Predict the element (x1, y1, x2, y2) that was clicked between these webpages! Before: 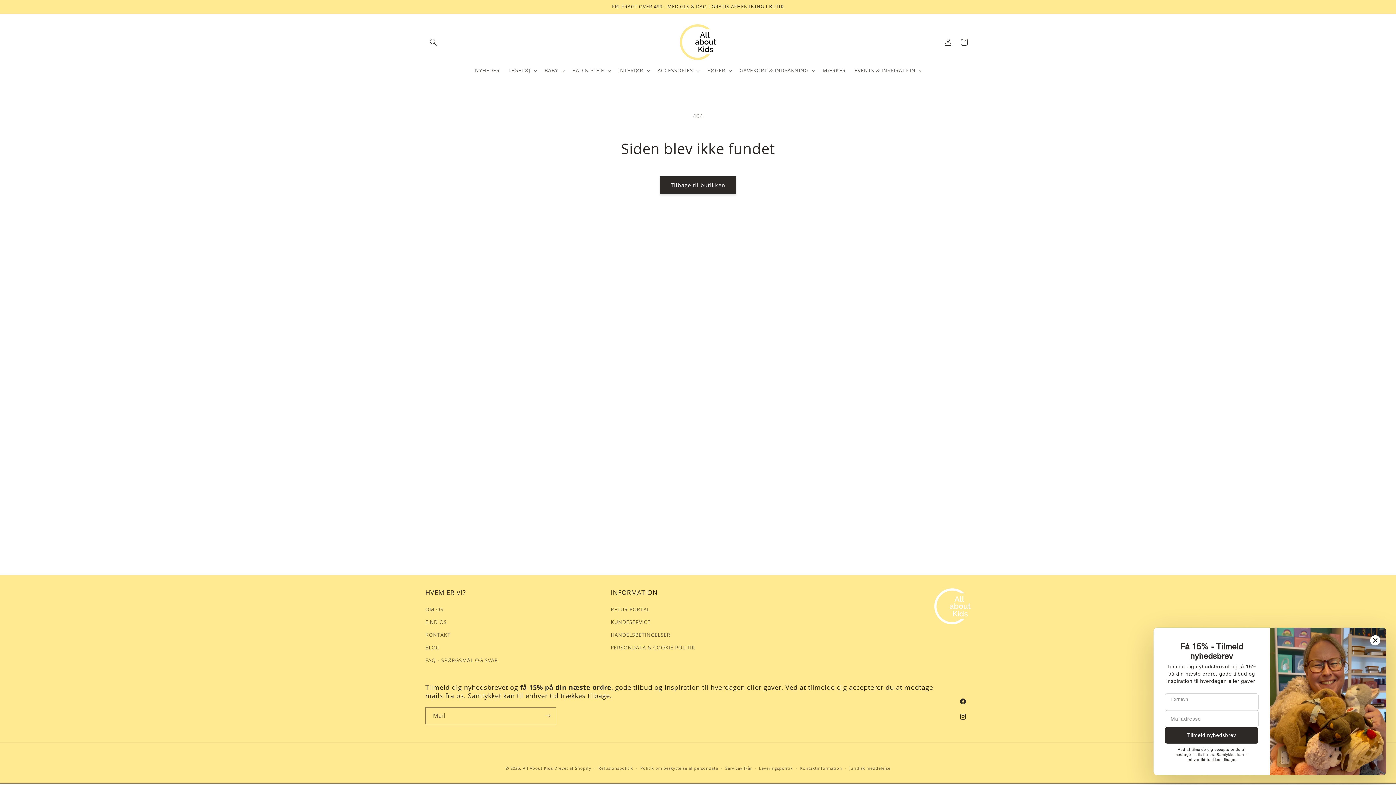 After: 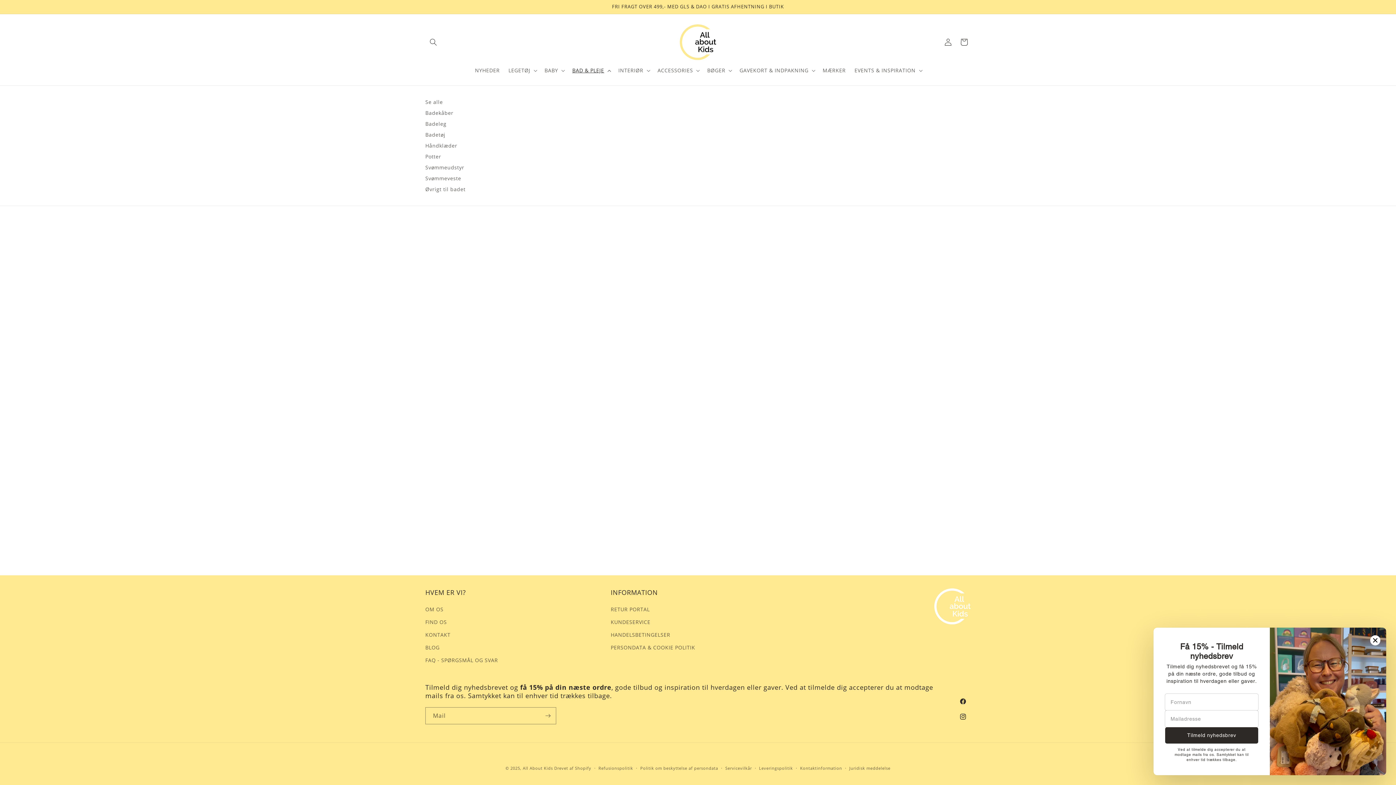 Action: bbox: (568, 62, 614, 78) label: BAD & PLEJE